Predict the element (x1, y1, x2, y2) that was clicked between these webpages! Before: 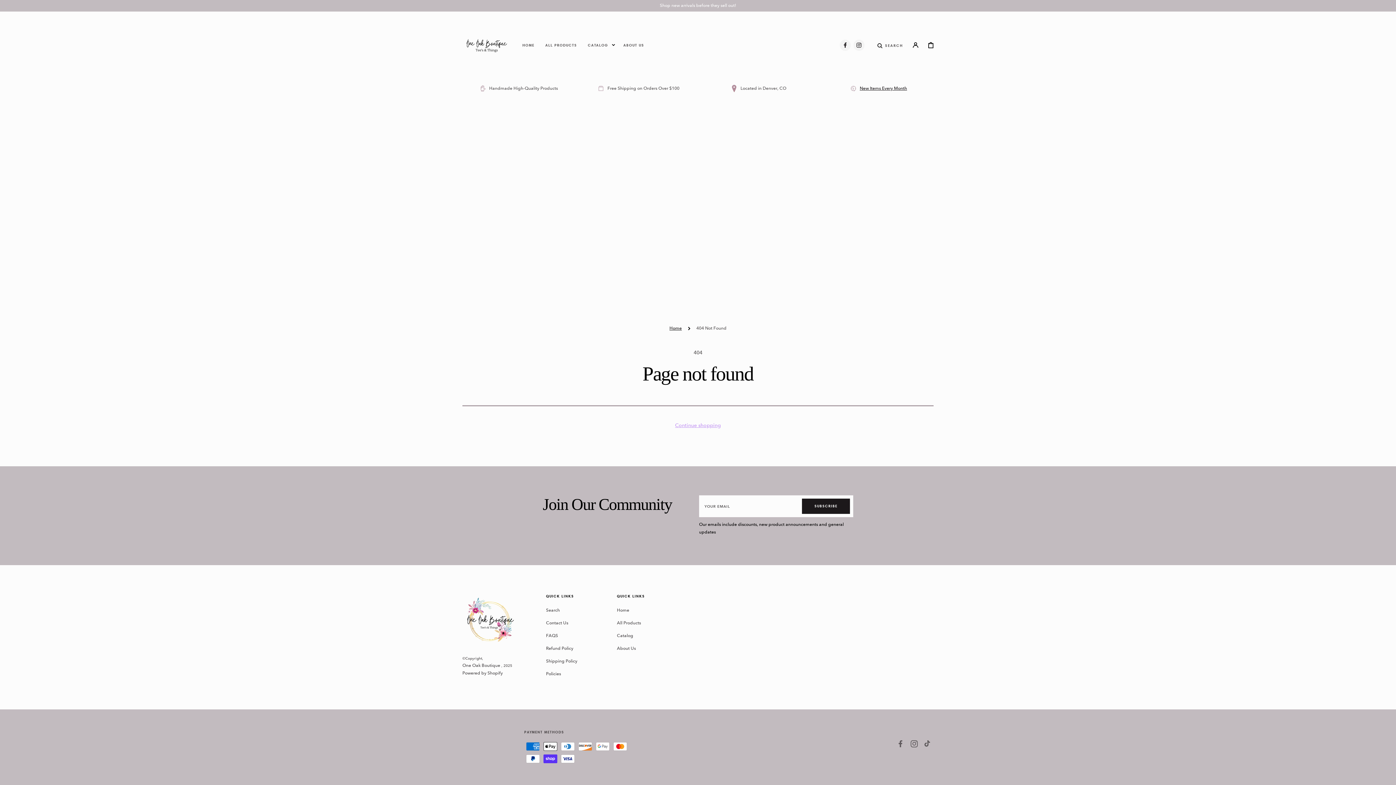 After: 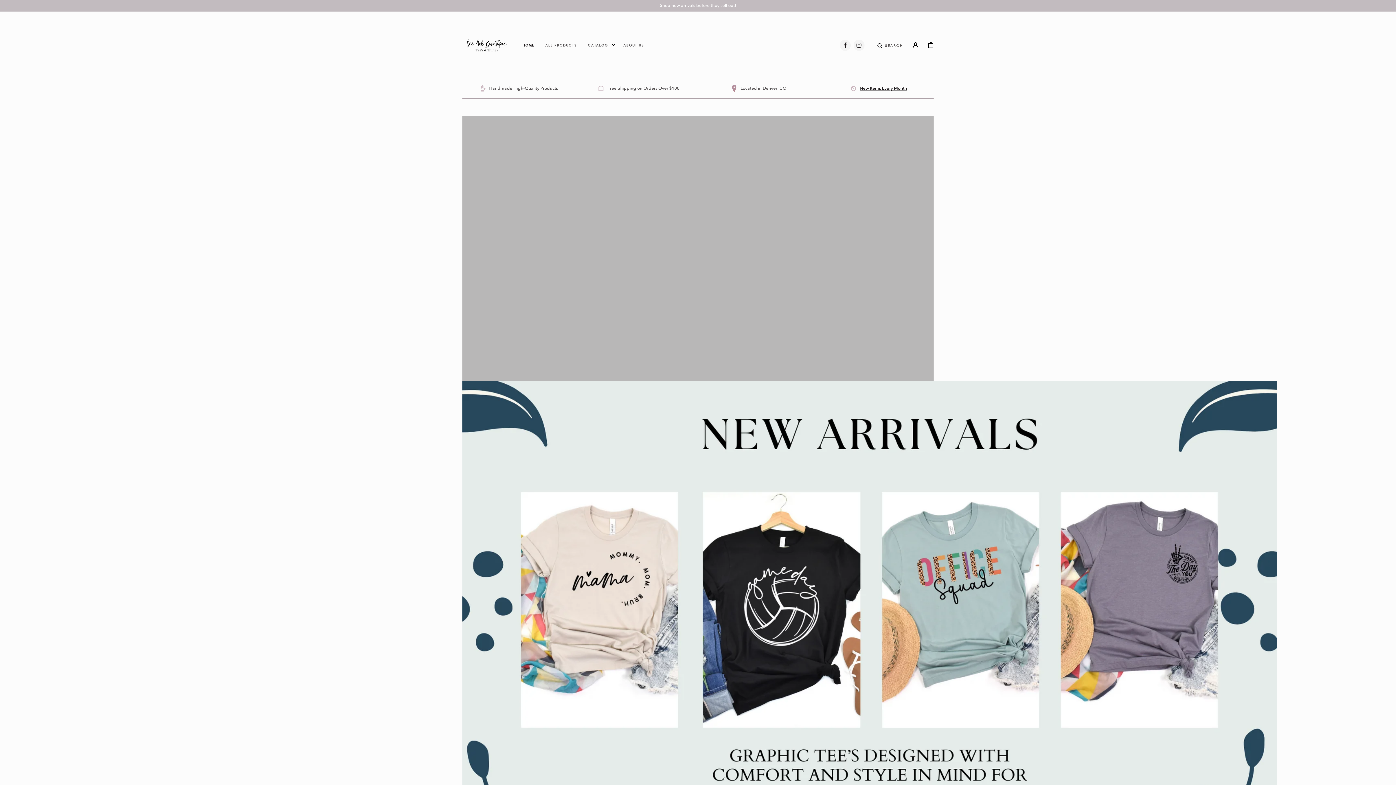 Action: bbox: (669, 321, 682, 336) label: Home